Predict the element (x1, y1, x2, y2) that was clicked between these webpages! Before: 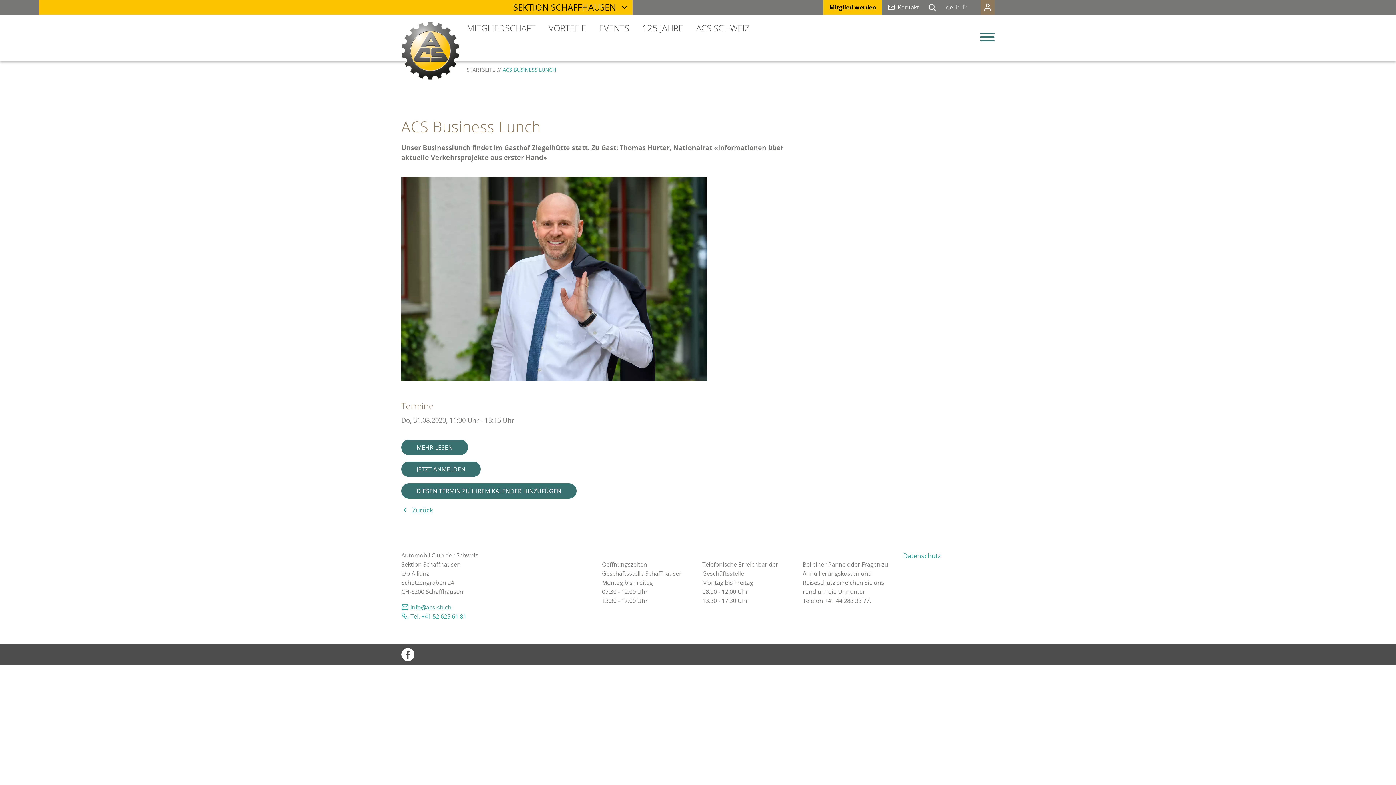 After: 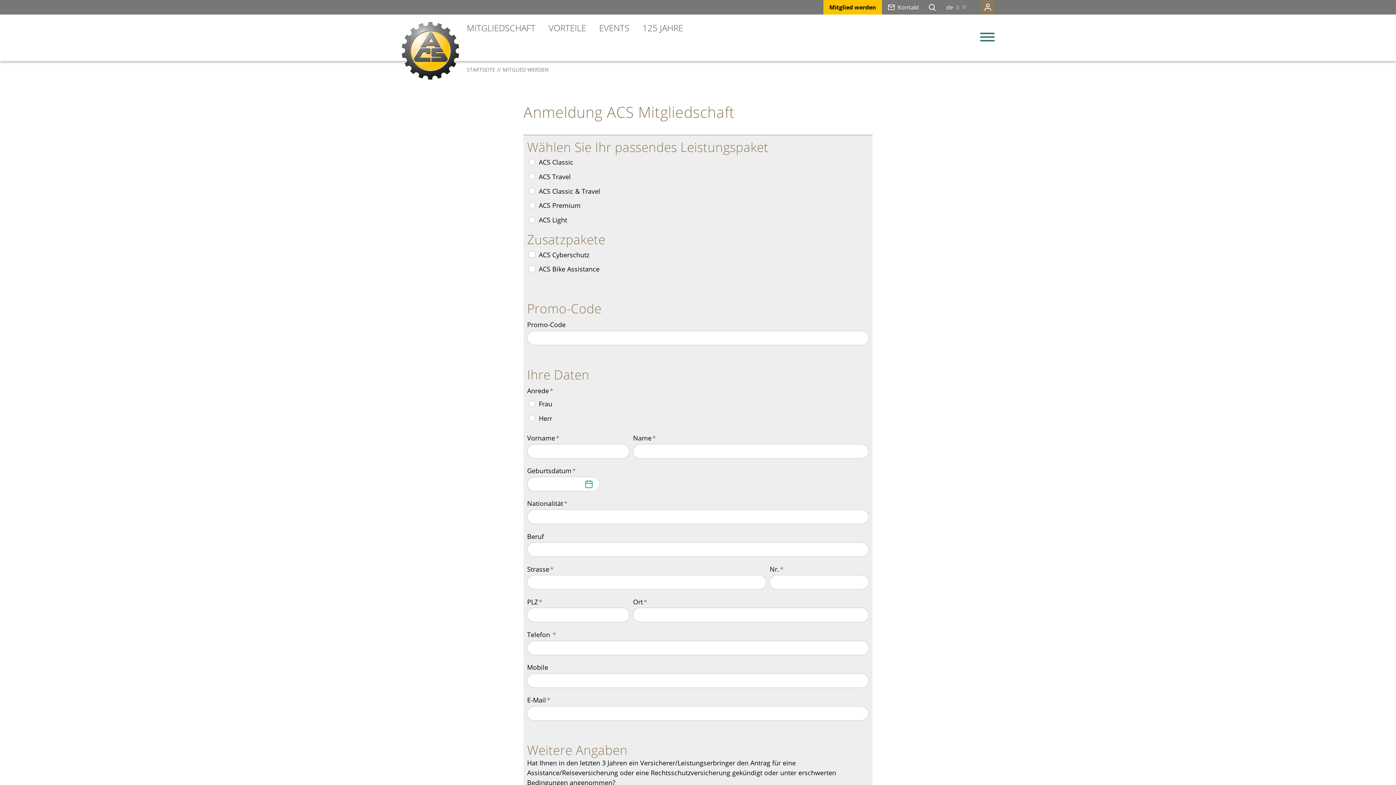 Action: bbox: (823, 0, 882, 14) label: Mitglied werden